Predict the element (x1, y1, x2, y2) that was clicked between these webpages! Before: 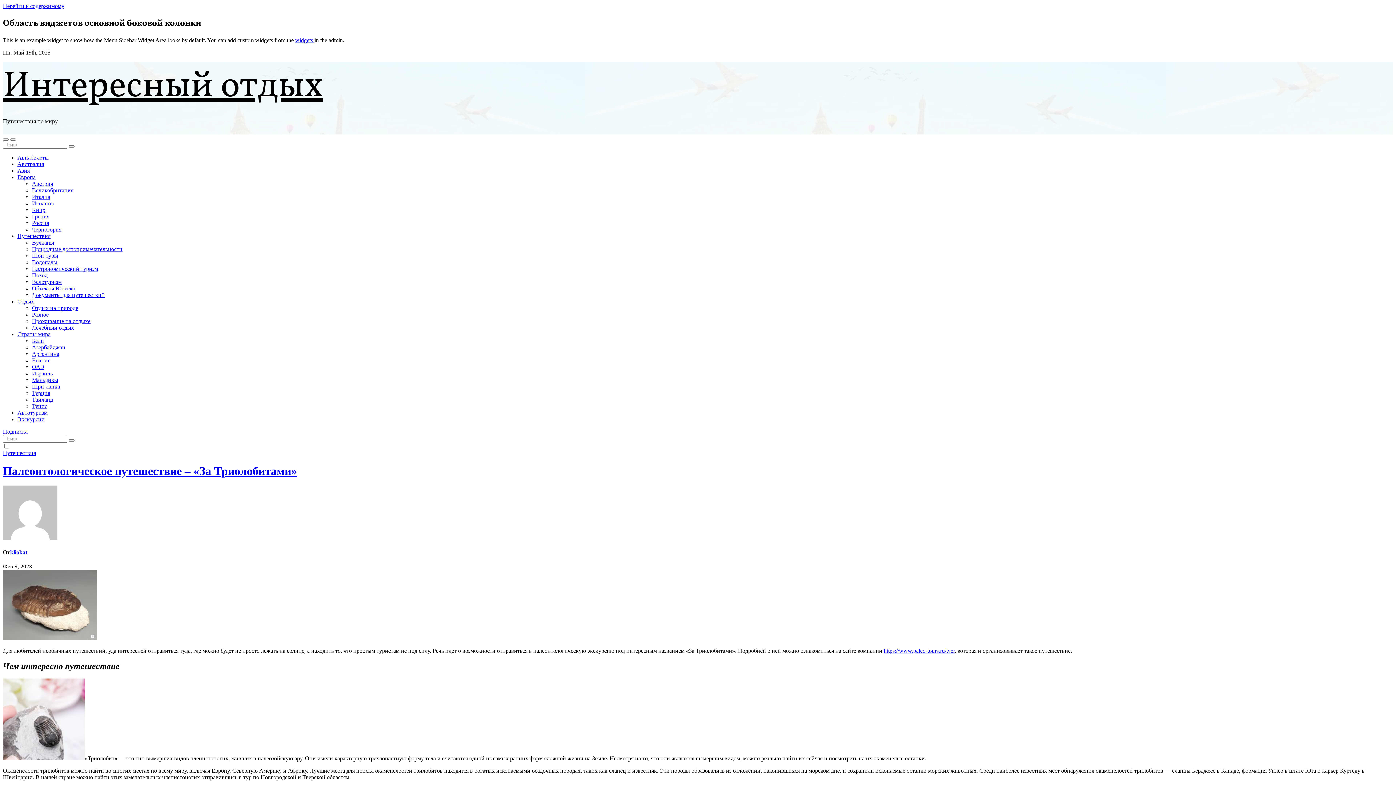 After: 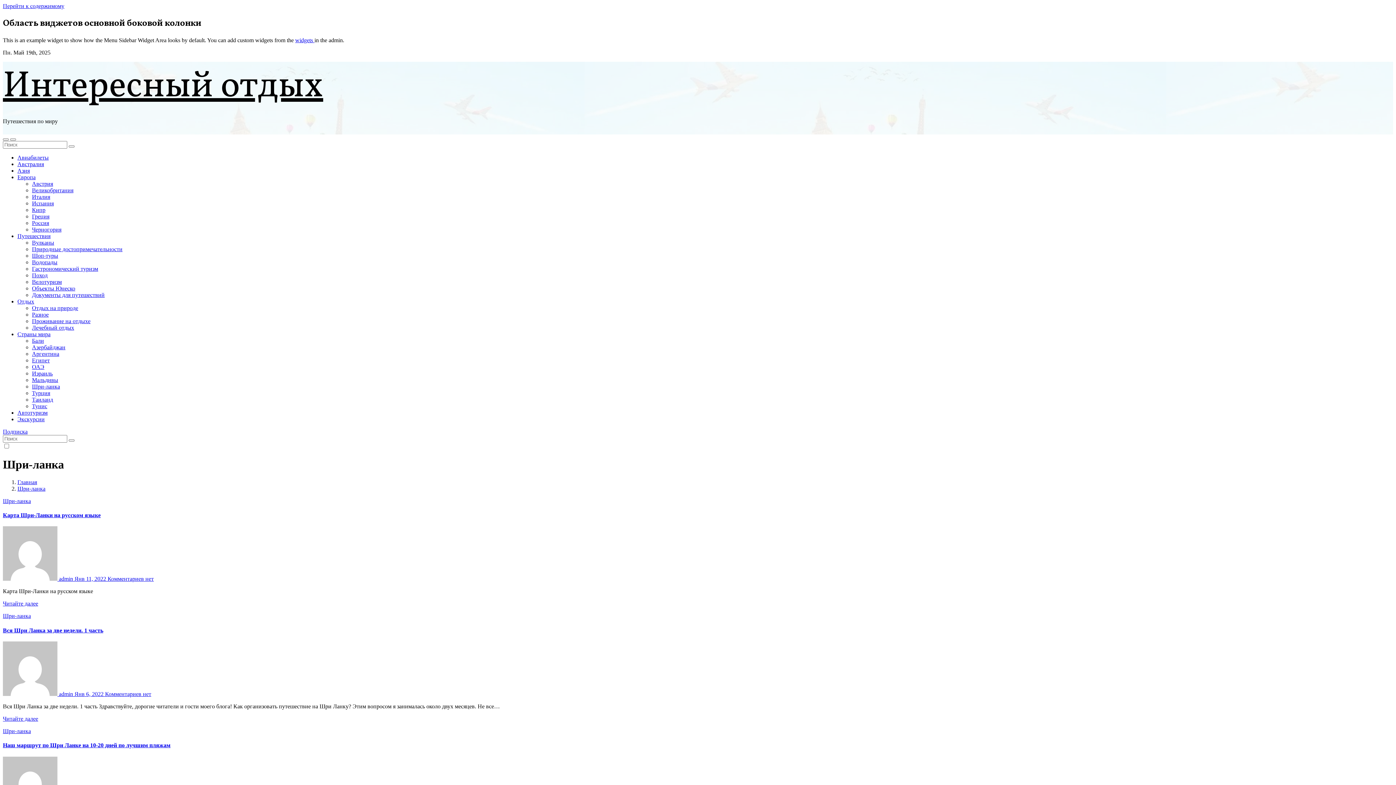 Action: bbox: (32, 383, 60, 389) label: Шри-ланка